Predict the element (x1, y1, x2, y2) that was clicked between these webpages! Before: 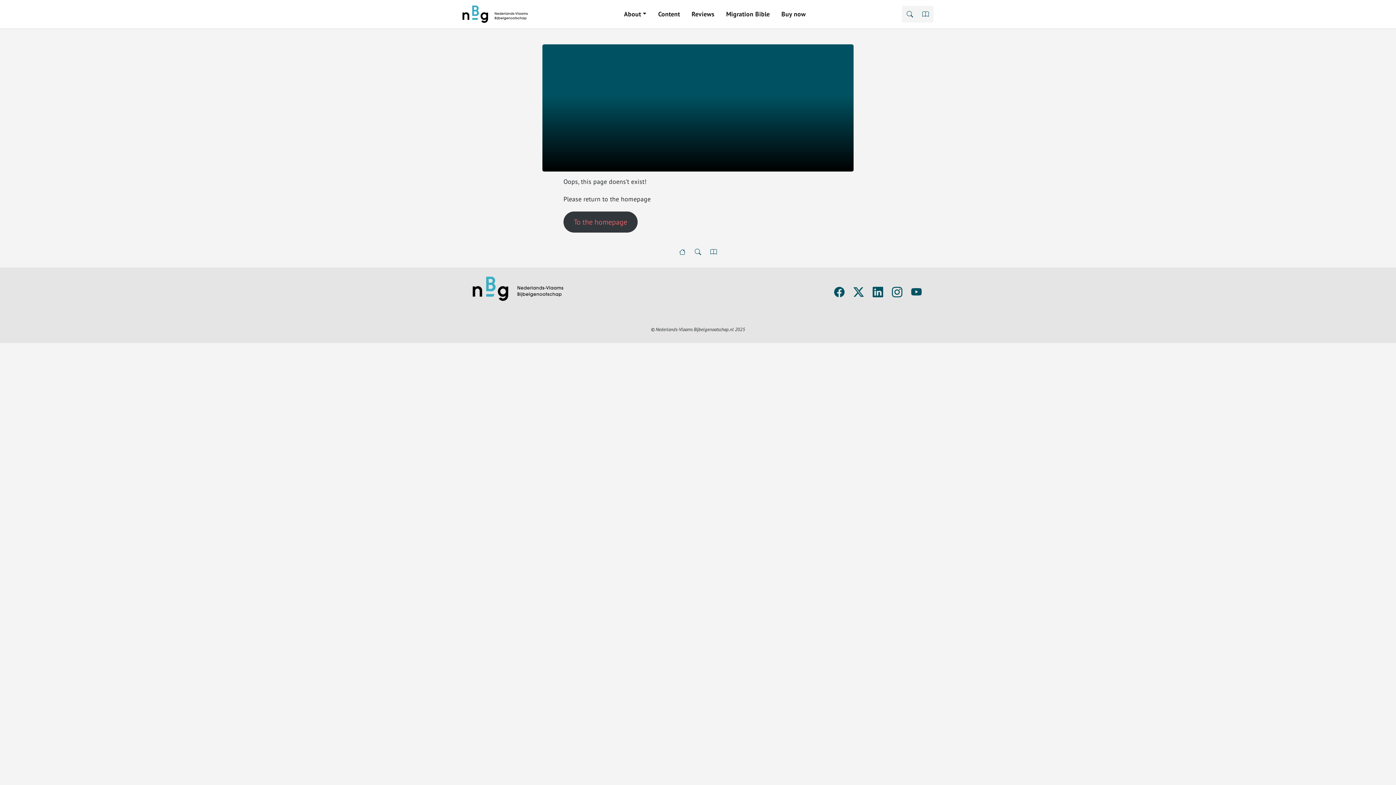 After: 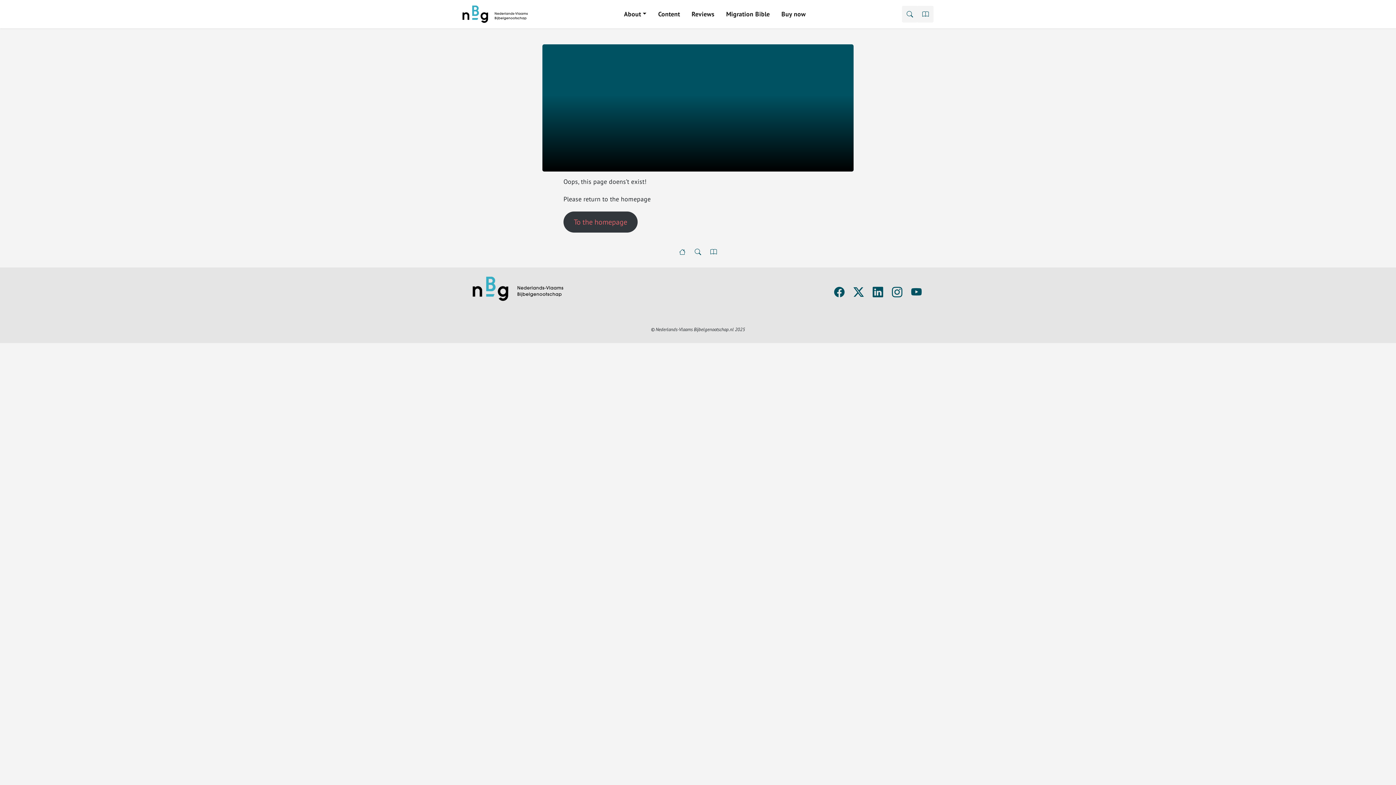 Action: bbox: (911, 285, 922, 299)